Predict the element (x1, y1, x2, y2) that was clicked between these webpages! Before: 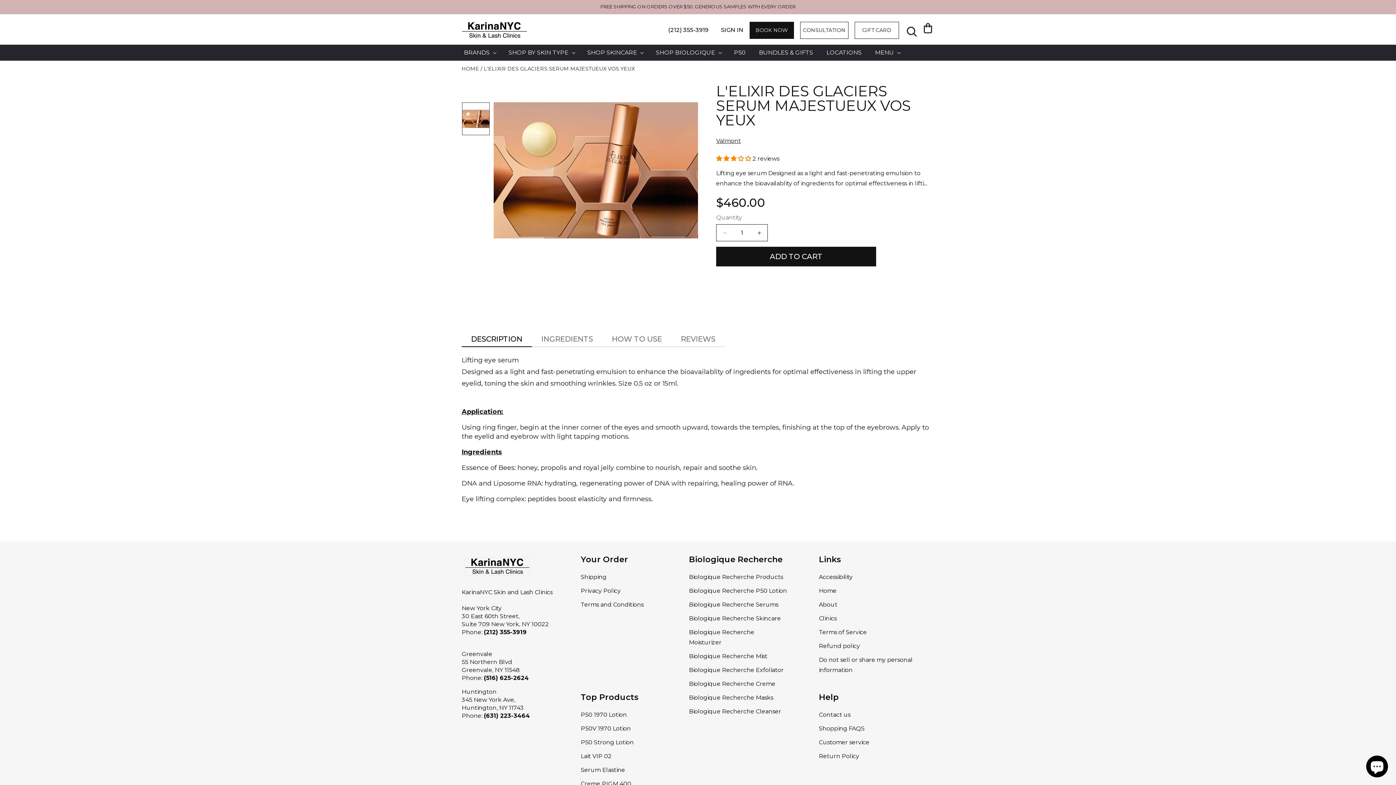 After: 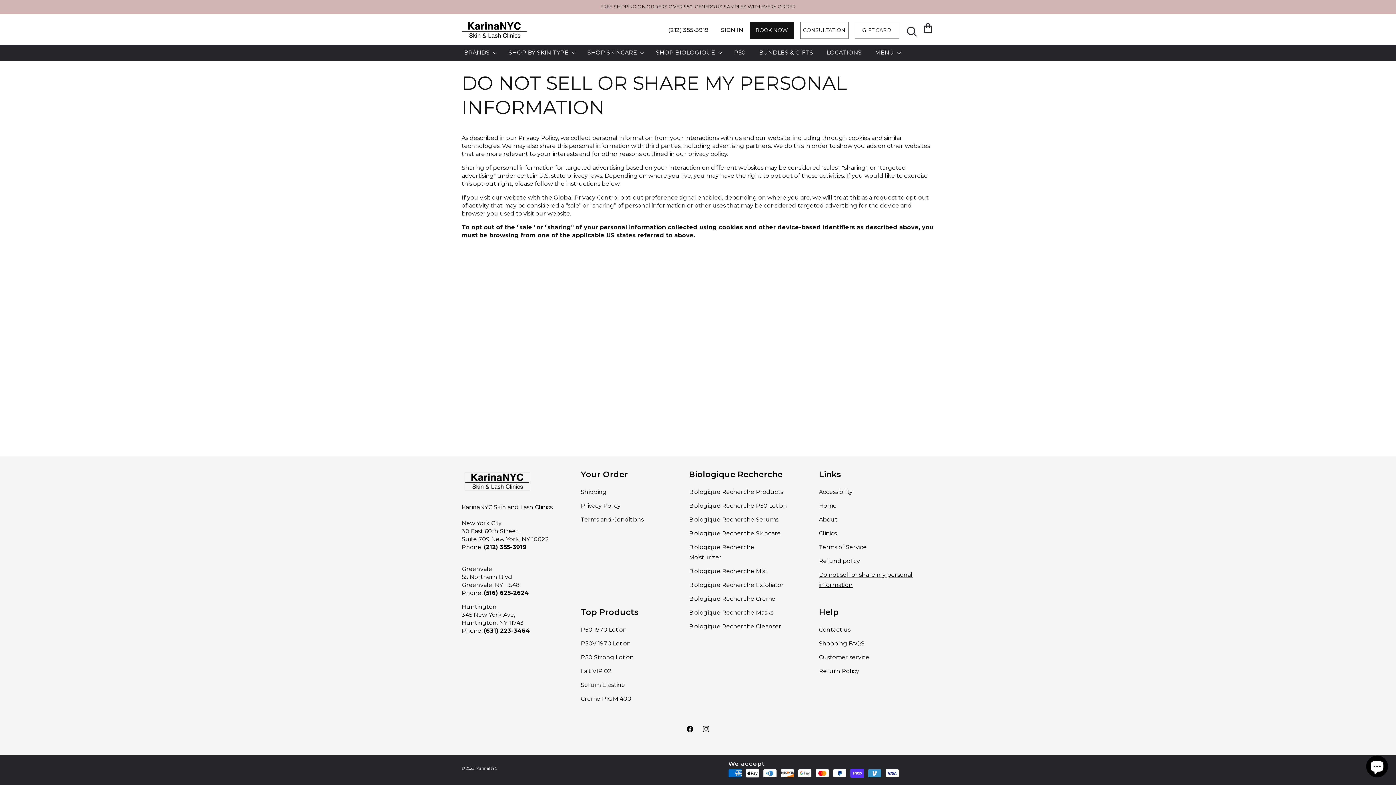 Action: bbox: (819, 653, 923, 677) label: Do not sell or share my personal information